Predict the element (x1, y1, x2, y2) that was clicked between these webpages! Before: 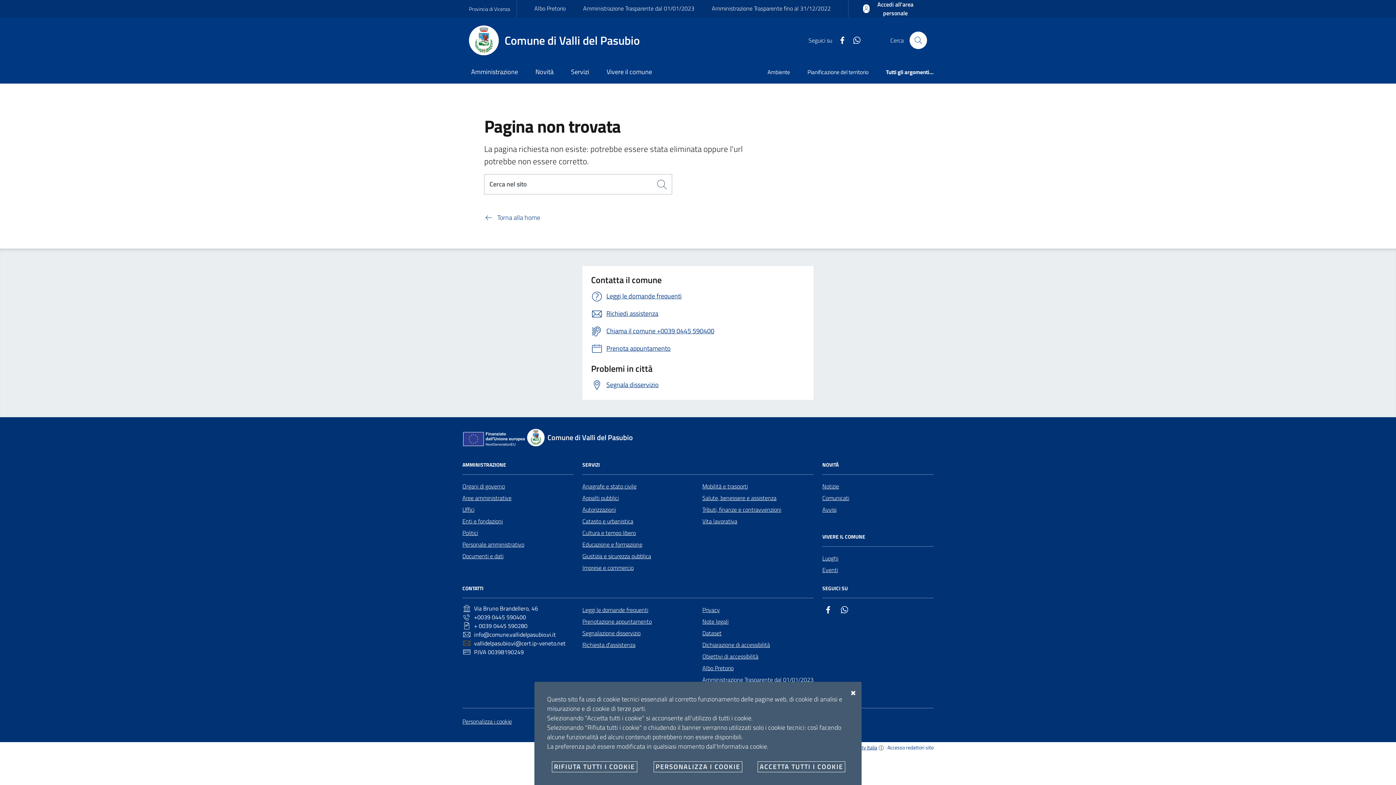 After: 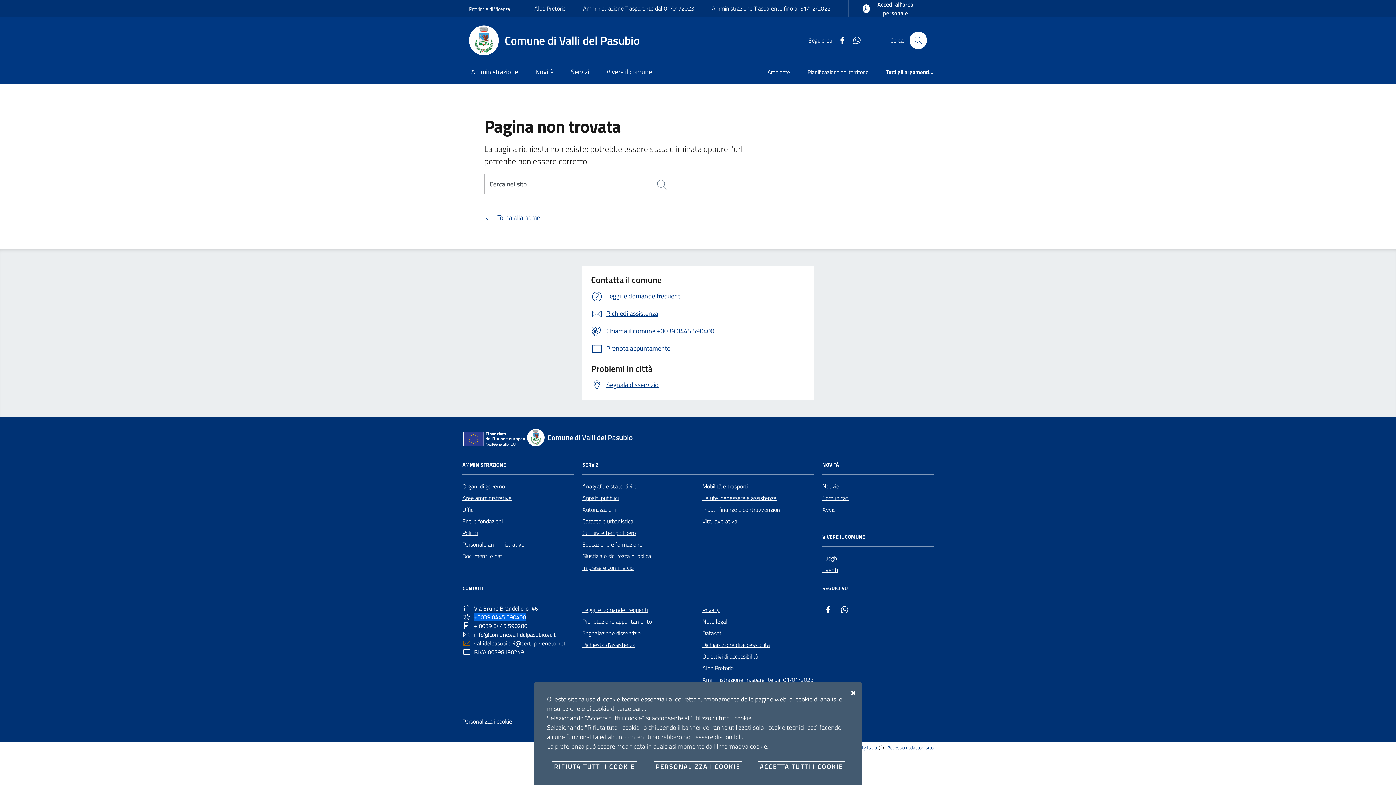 Action: label: +0039 0445 590400 bbox: (462, 613, 573, 621)